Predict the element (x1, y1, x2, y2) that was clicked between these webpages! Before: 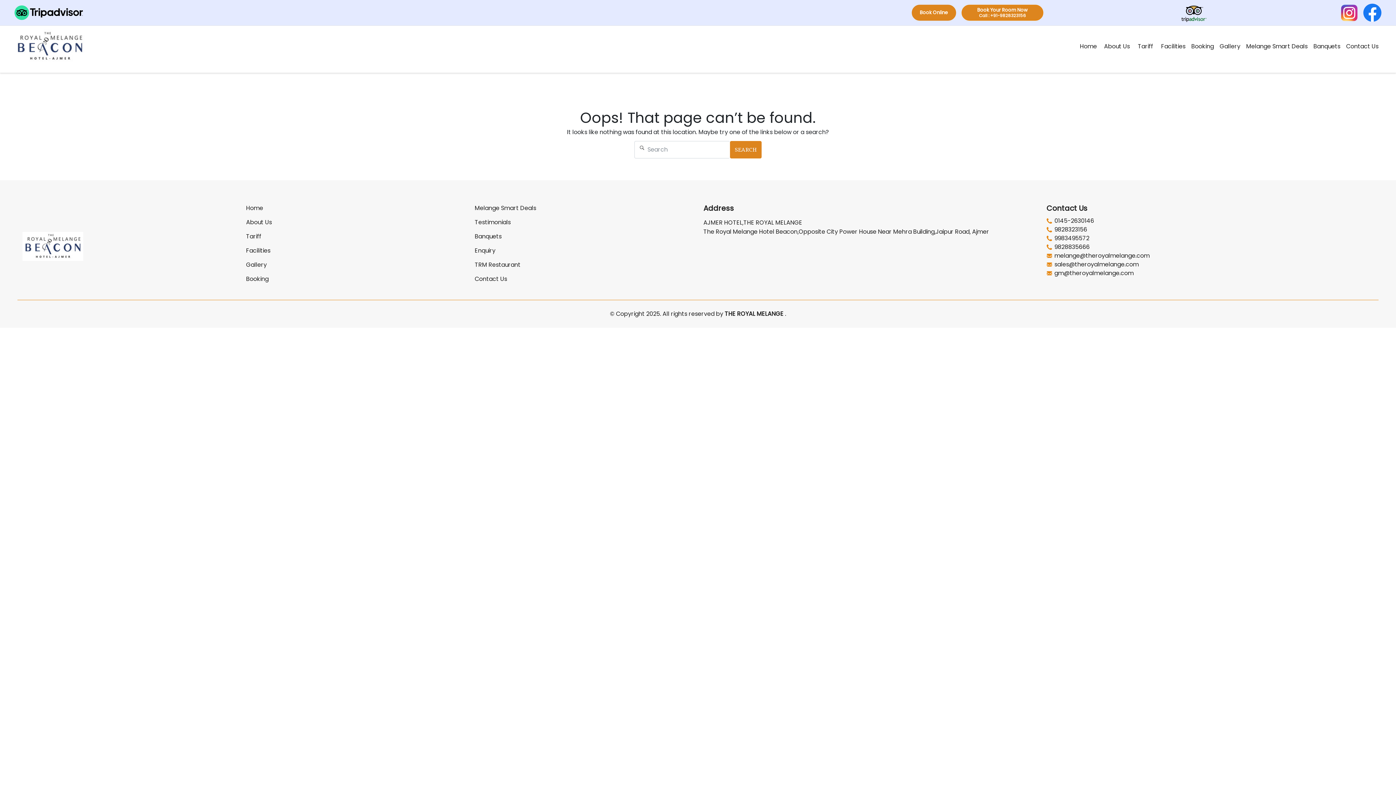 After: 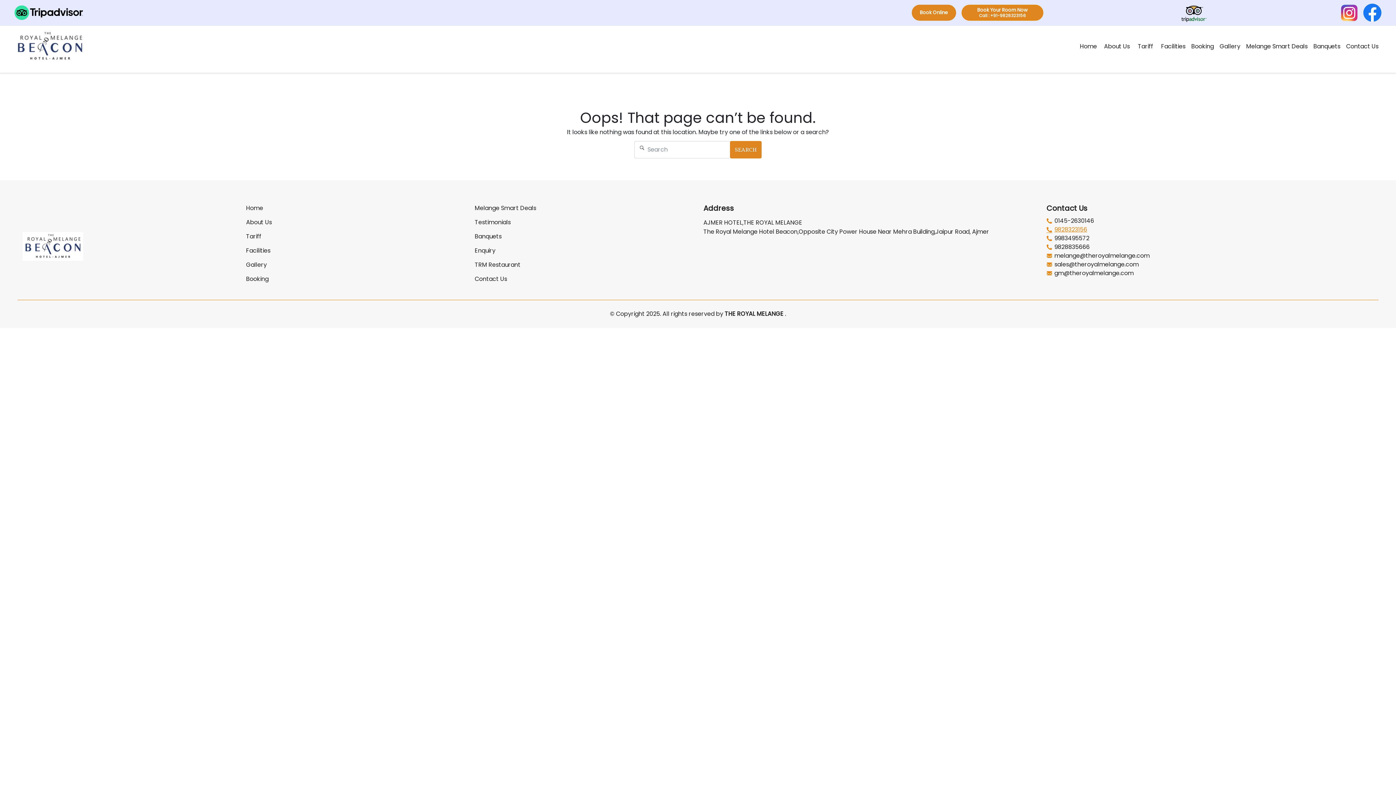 Action: bbox: (1046, 226, 1378, 232) label: 9828323156